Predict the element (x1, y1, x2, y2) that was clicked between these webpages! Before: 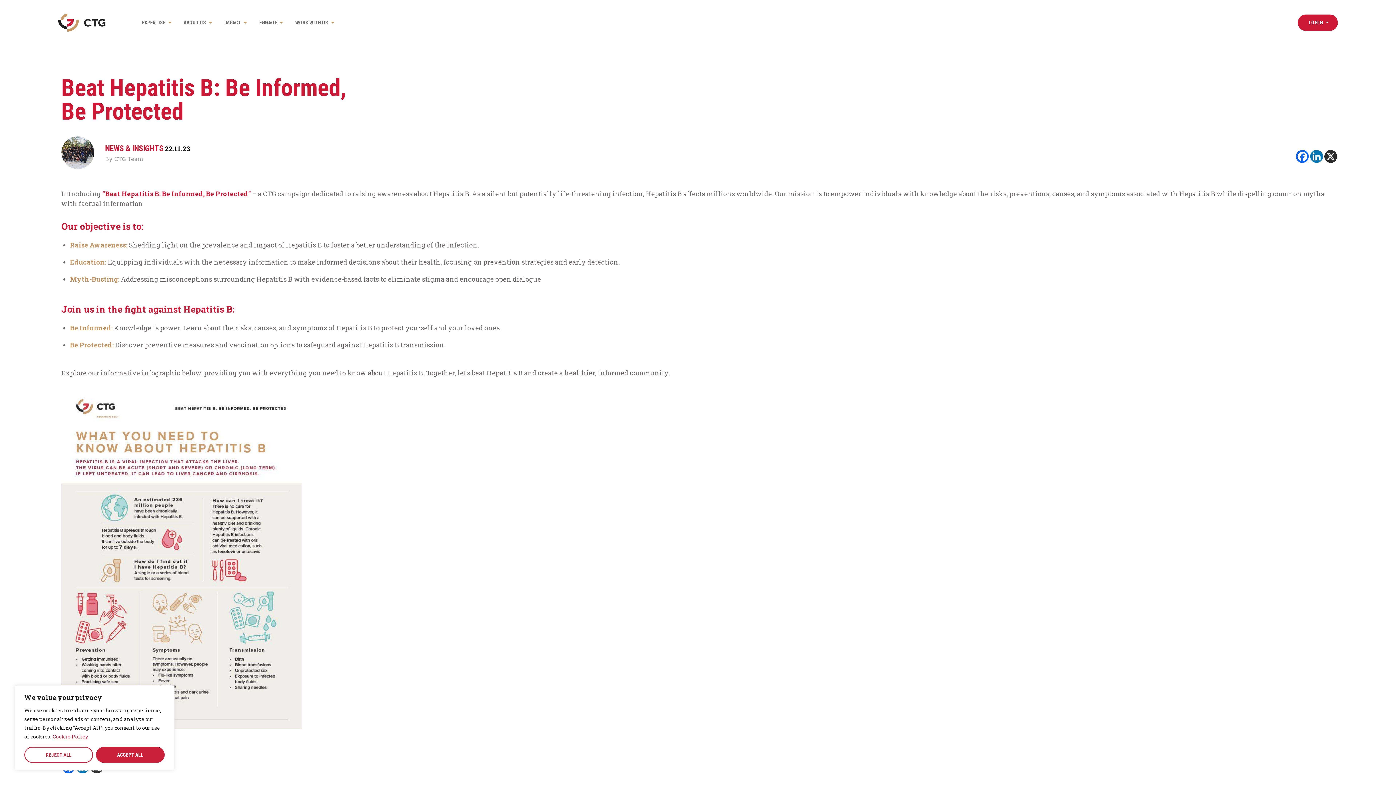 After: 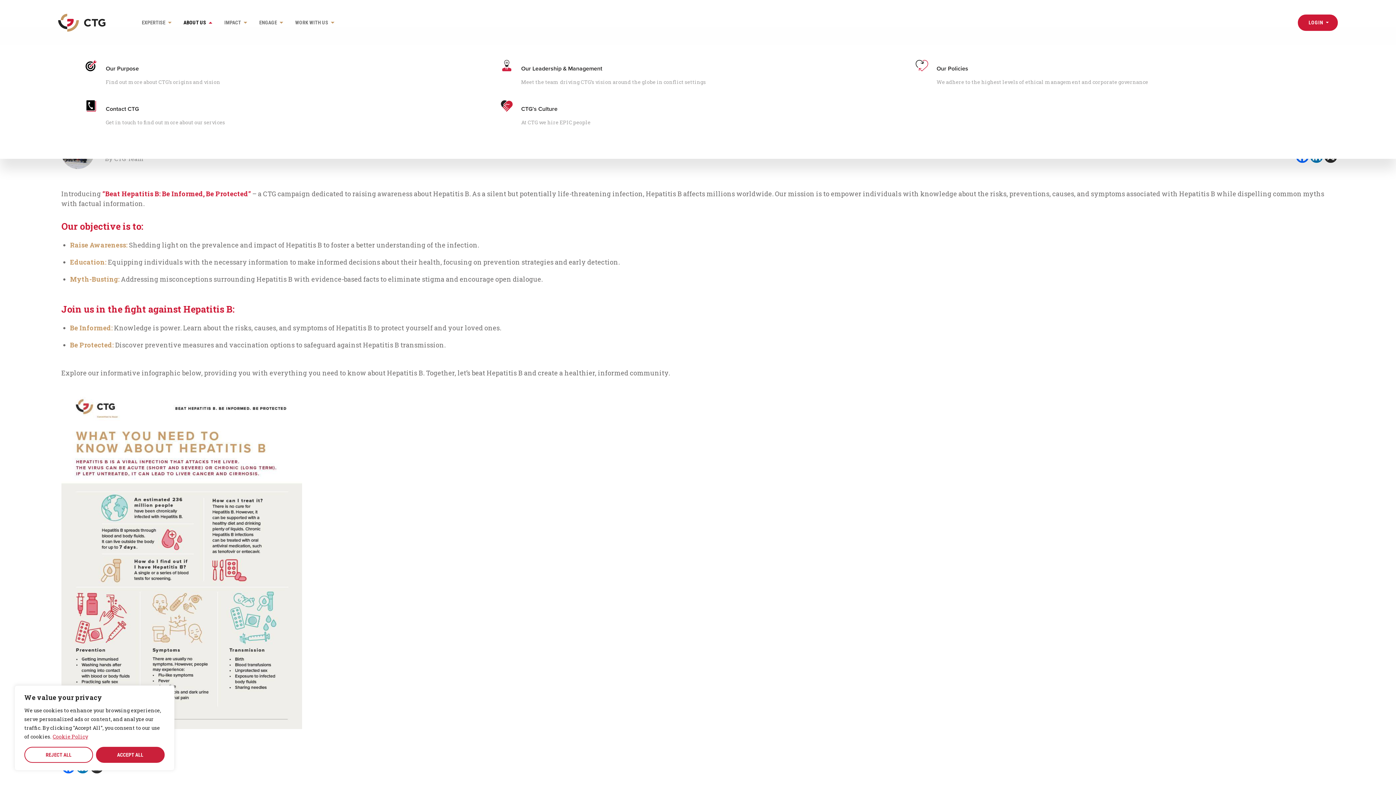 Action: label: ABOUT US bbox: (183, 18, 212, 26)